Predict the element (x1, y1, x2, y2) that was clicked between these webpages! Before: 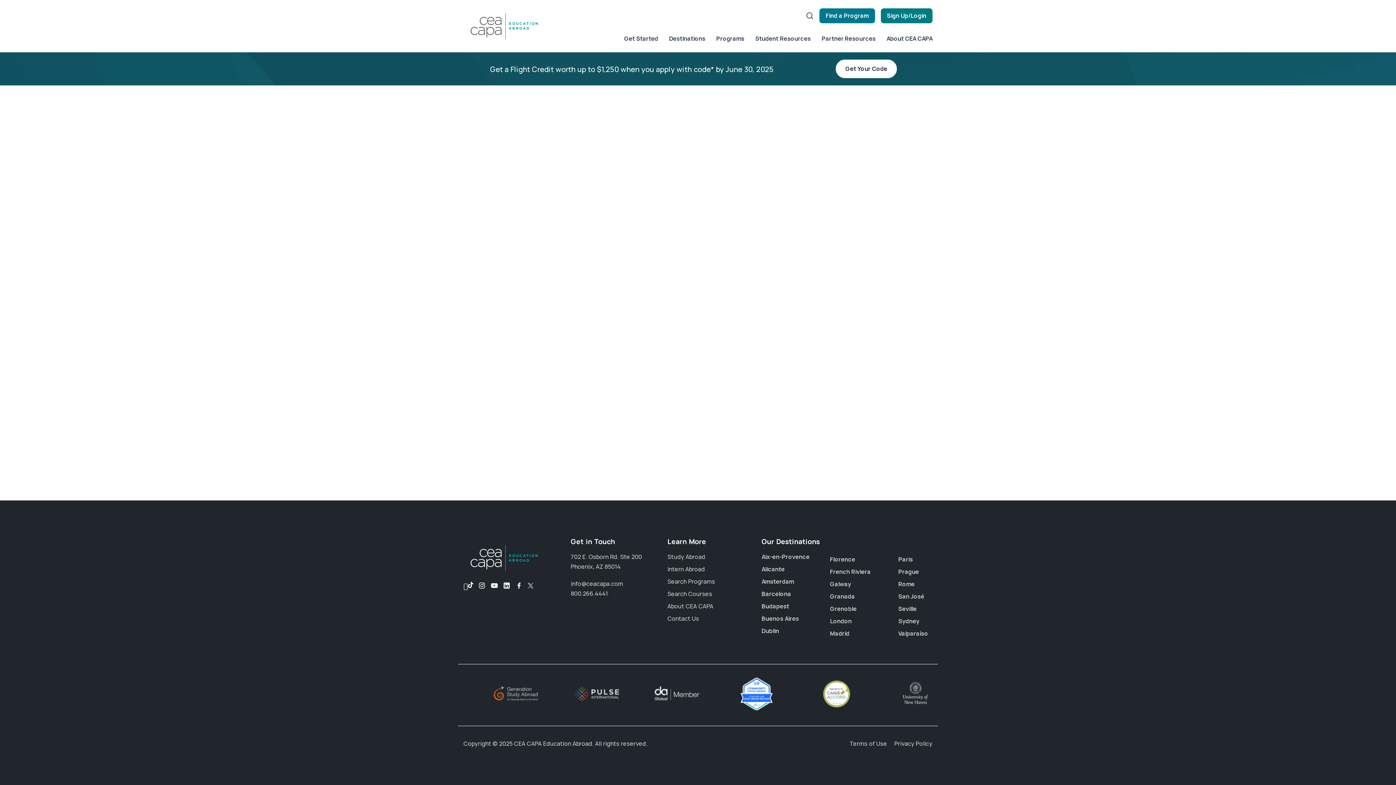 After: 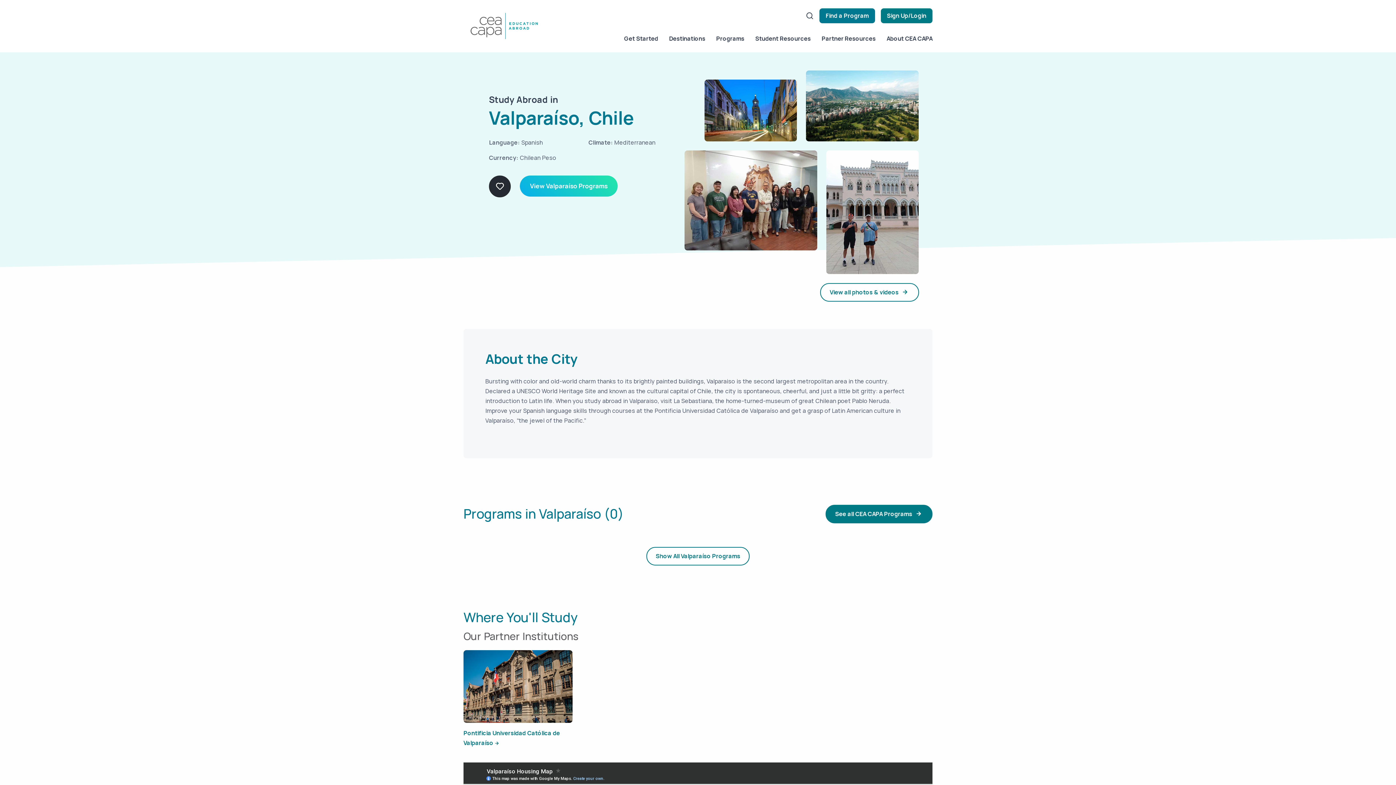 Action: label: Valparaíso bbox: (898, 629, 961, 638)